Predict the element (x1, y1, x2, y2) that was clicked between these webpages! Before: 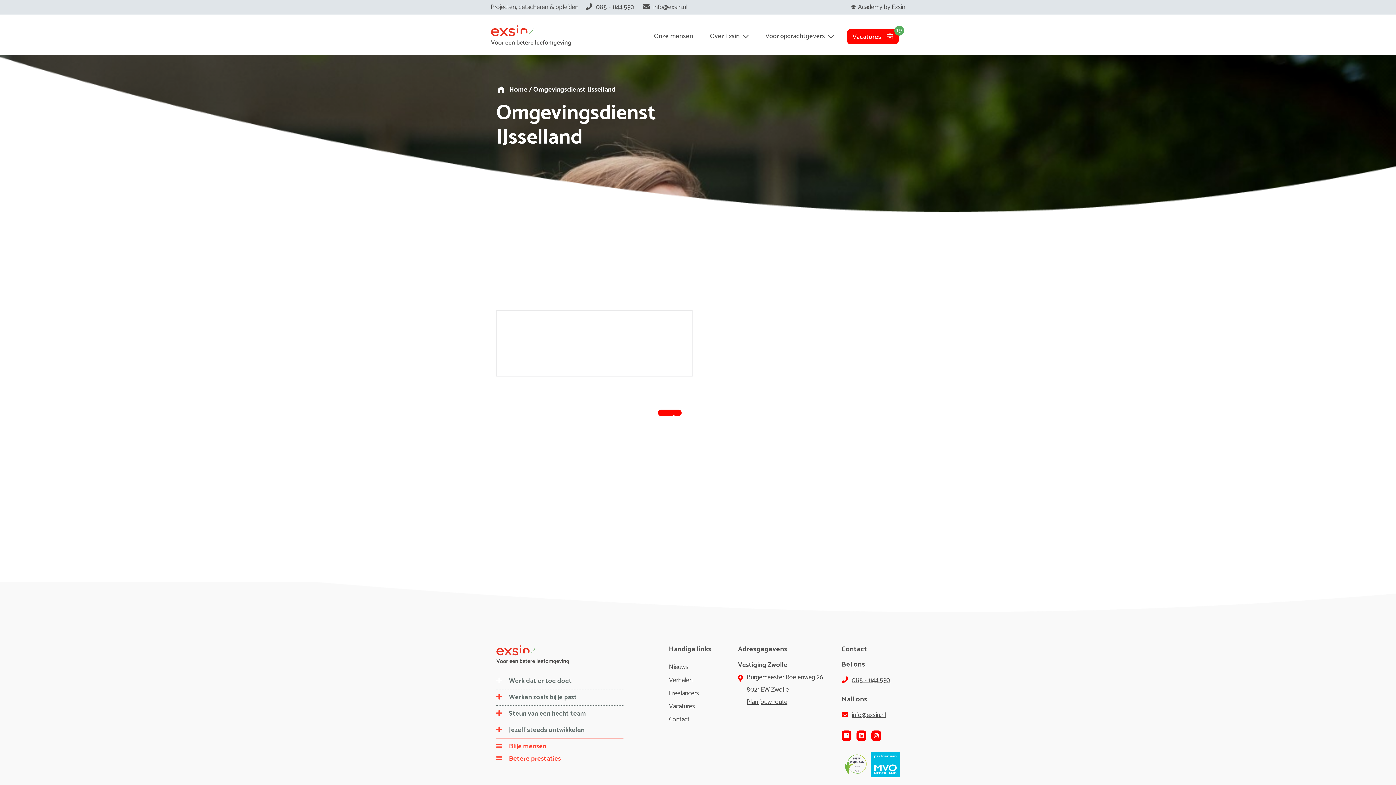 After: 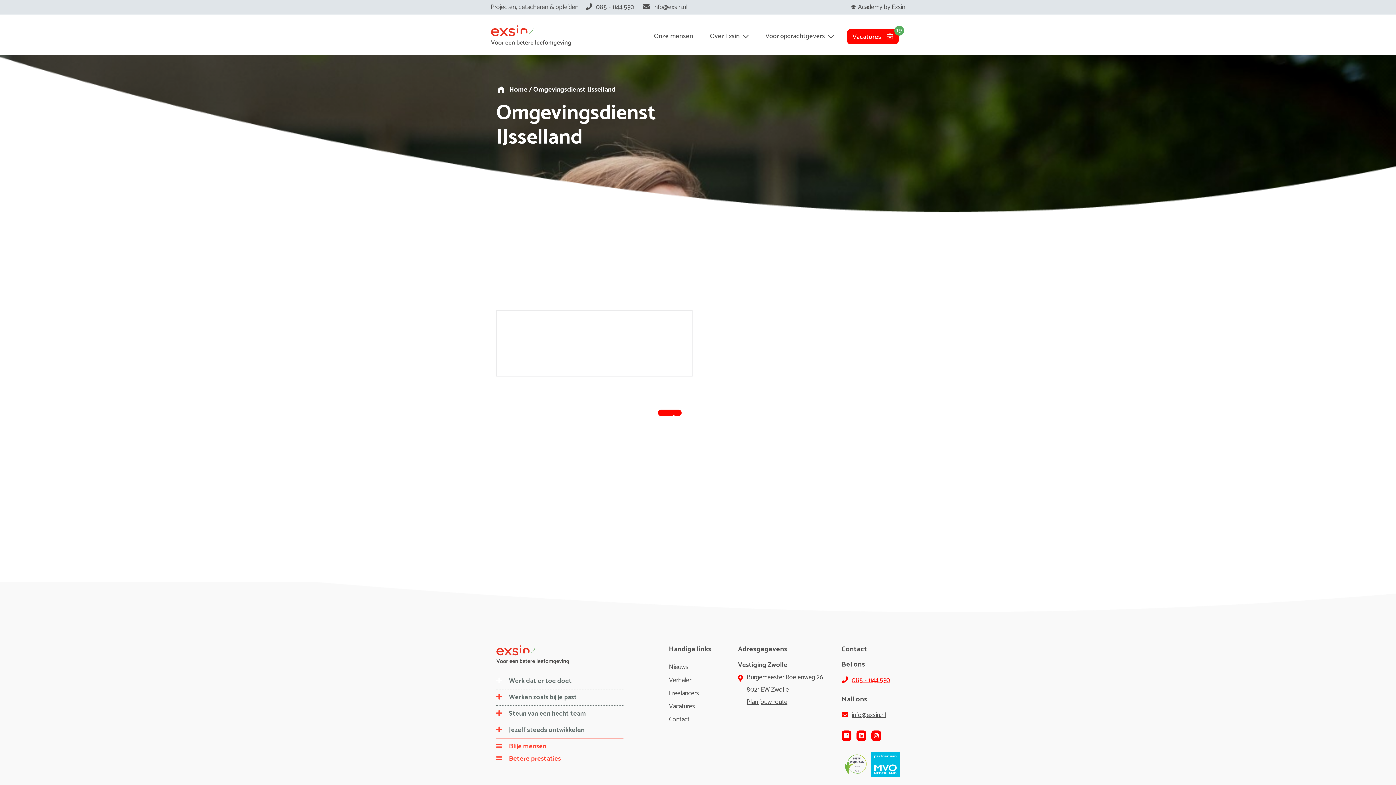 Action: label: 085 - 1144 530 bbox: (841, 675, 890, 686)